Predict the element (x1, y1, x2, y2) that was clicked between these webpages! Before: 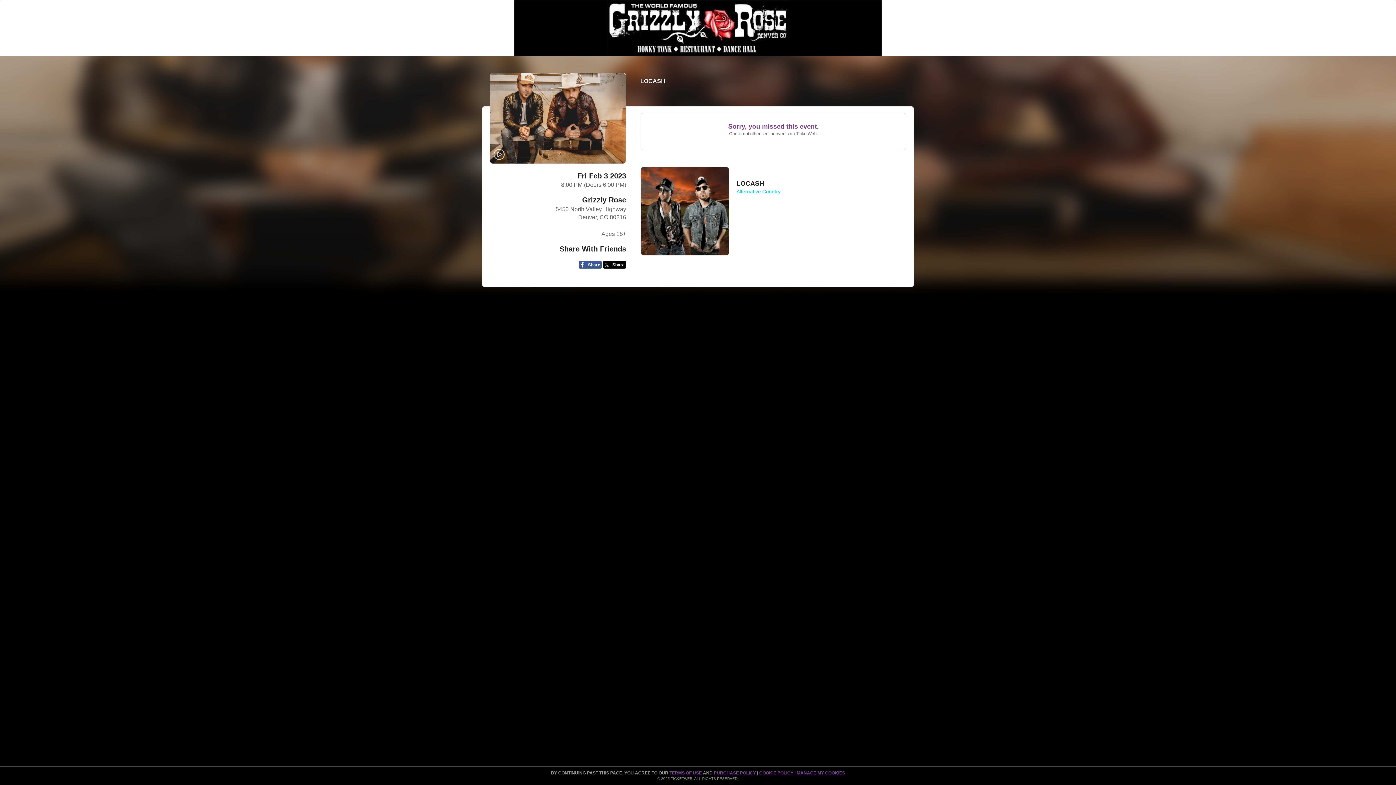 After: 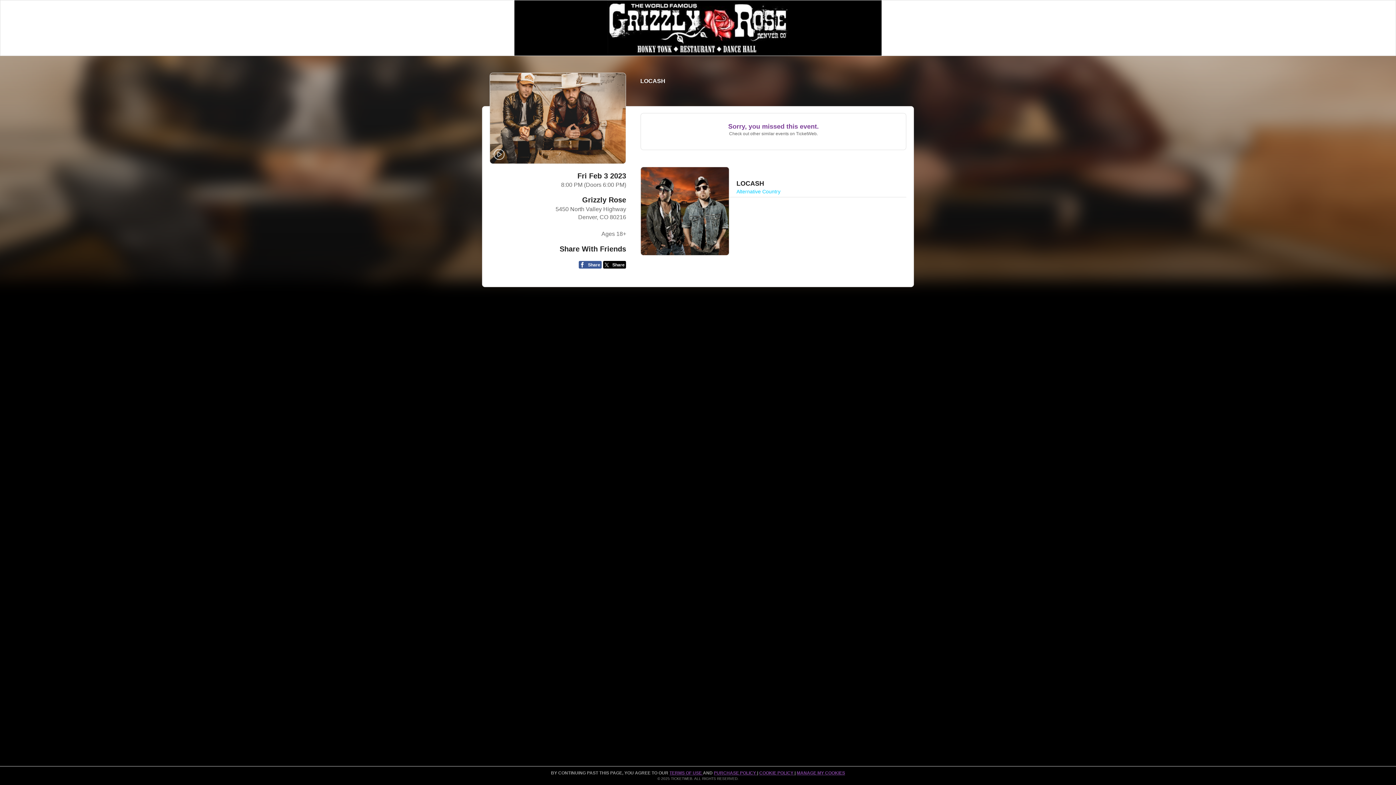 Action: bbox: (492, 148, 505, 161)